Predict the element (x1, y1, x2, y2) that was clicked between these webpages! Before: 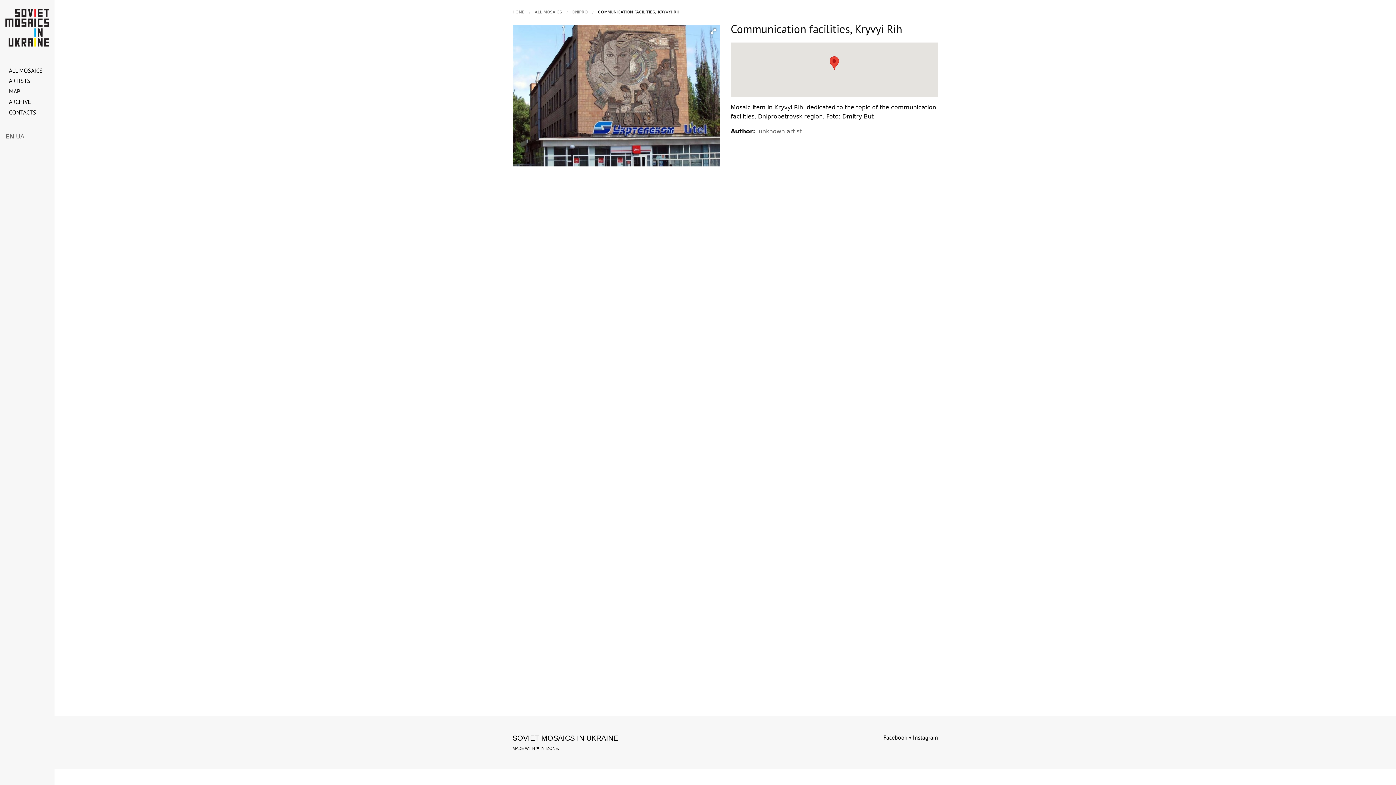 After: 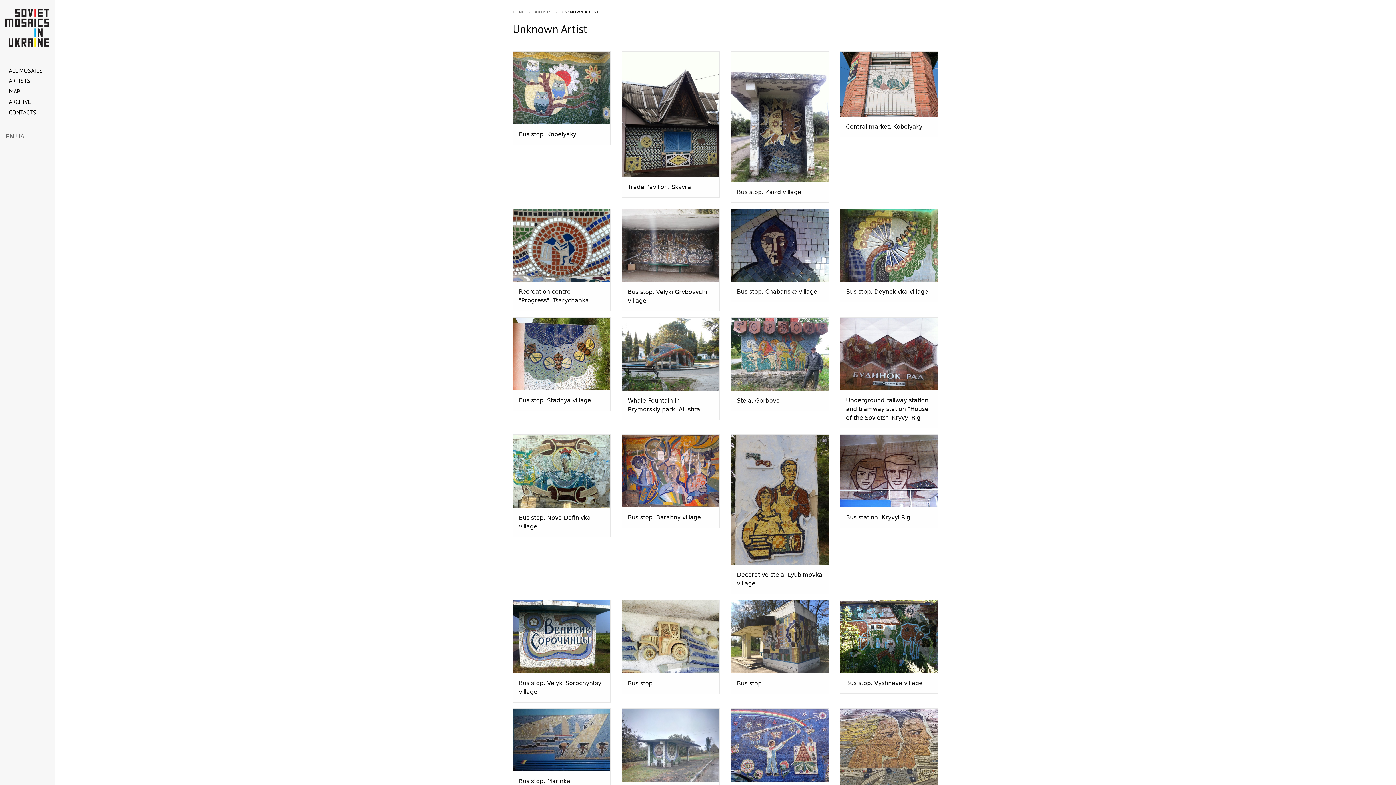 Action: bbox: (758, 128, 801, 134) label: unknown artist